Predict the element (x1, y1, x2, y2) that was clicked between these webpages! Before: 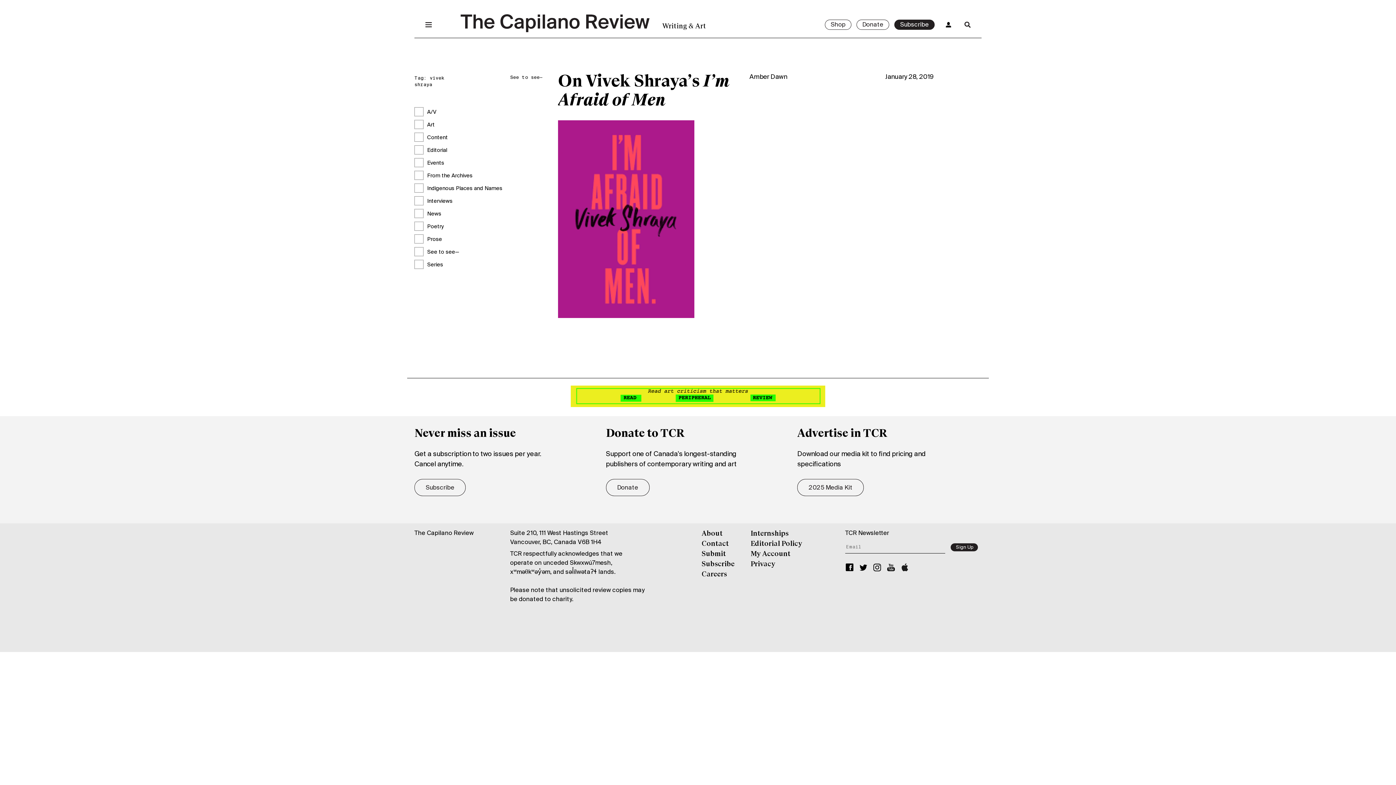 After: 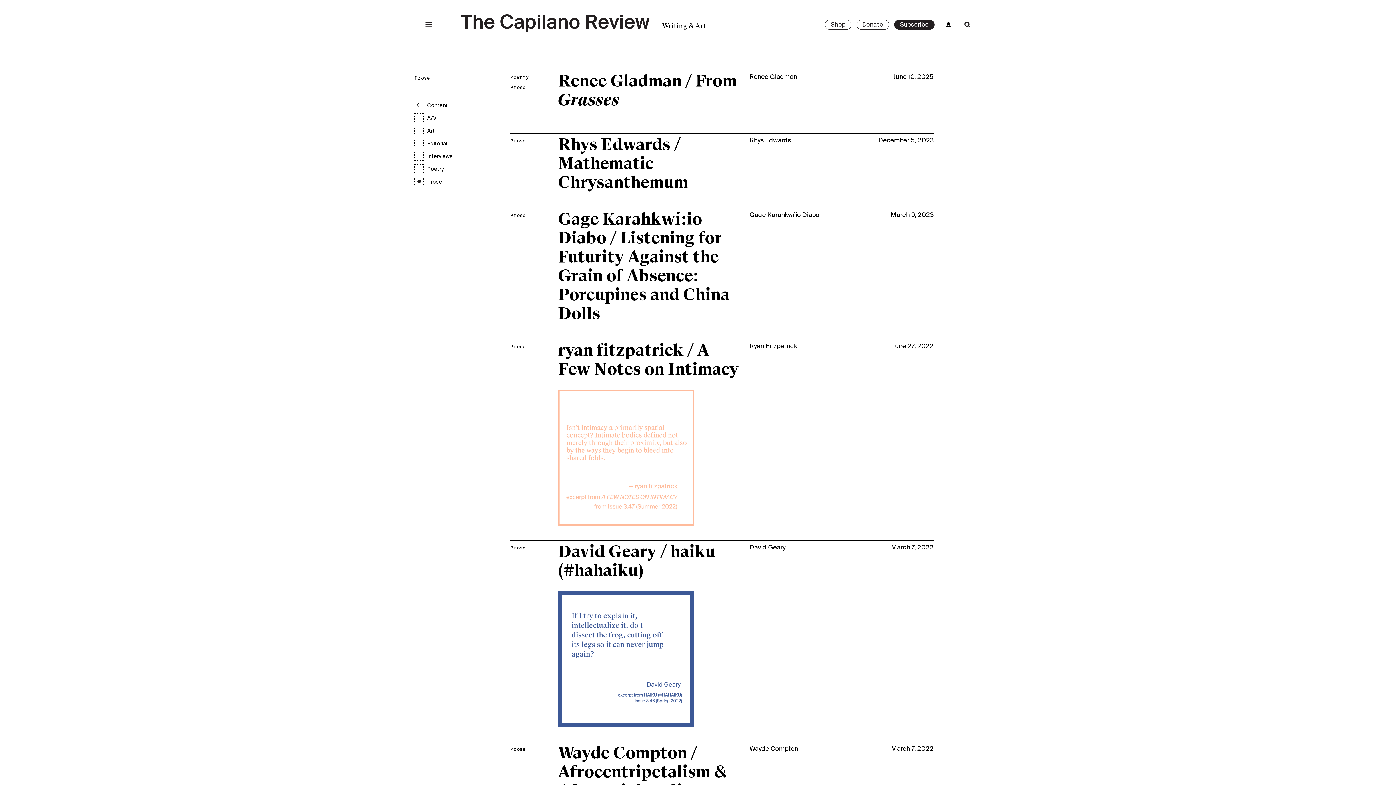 Action: bbox: (414, 234, 503, 243) label: Prose